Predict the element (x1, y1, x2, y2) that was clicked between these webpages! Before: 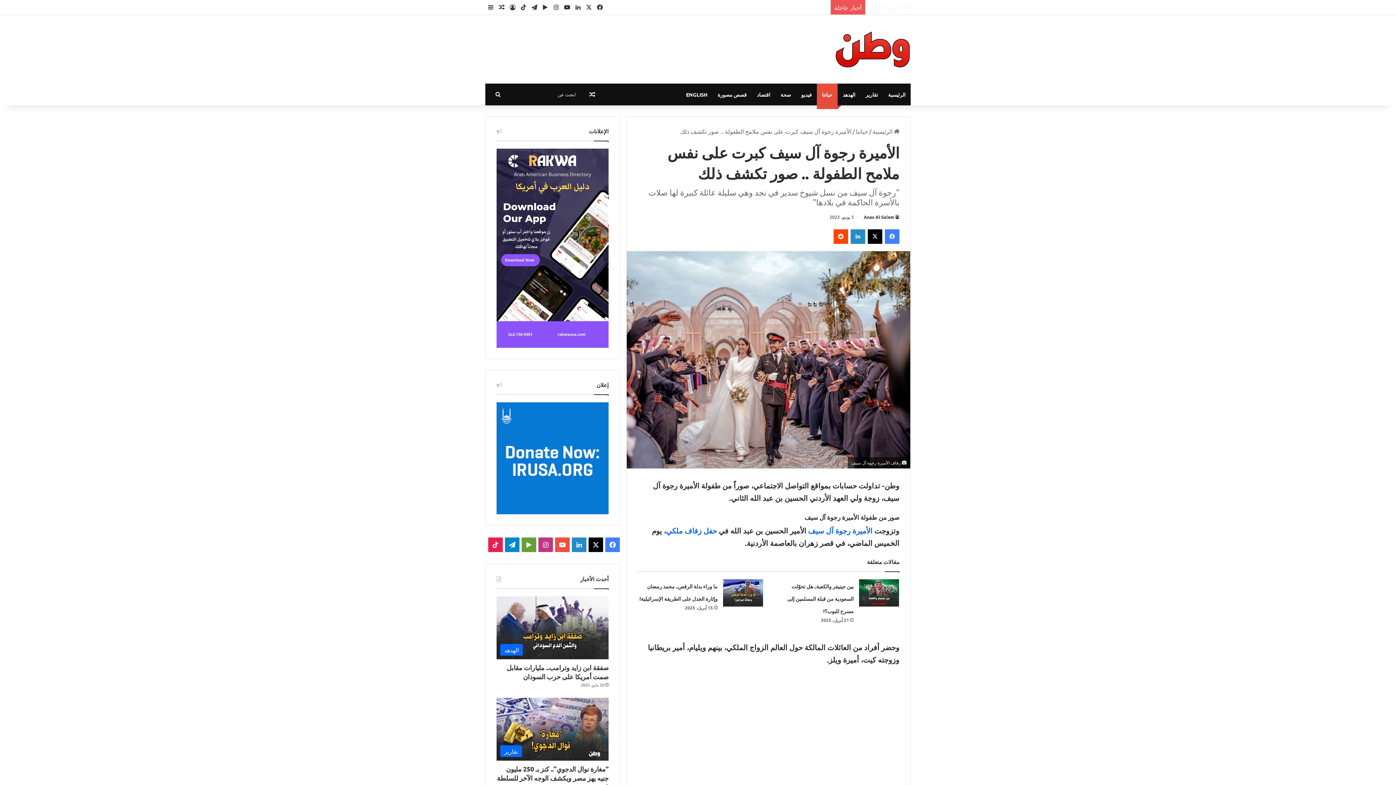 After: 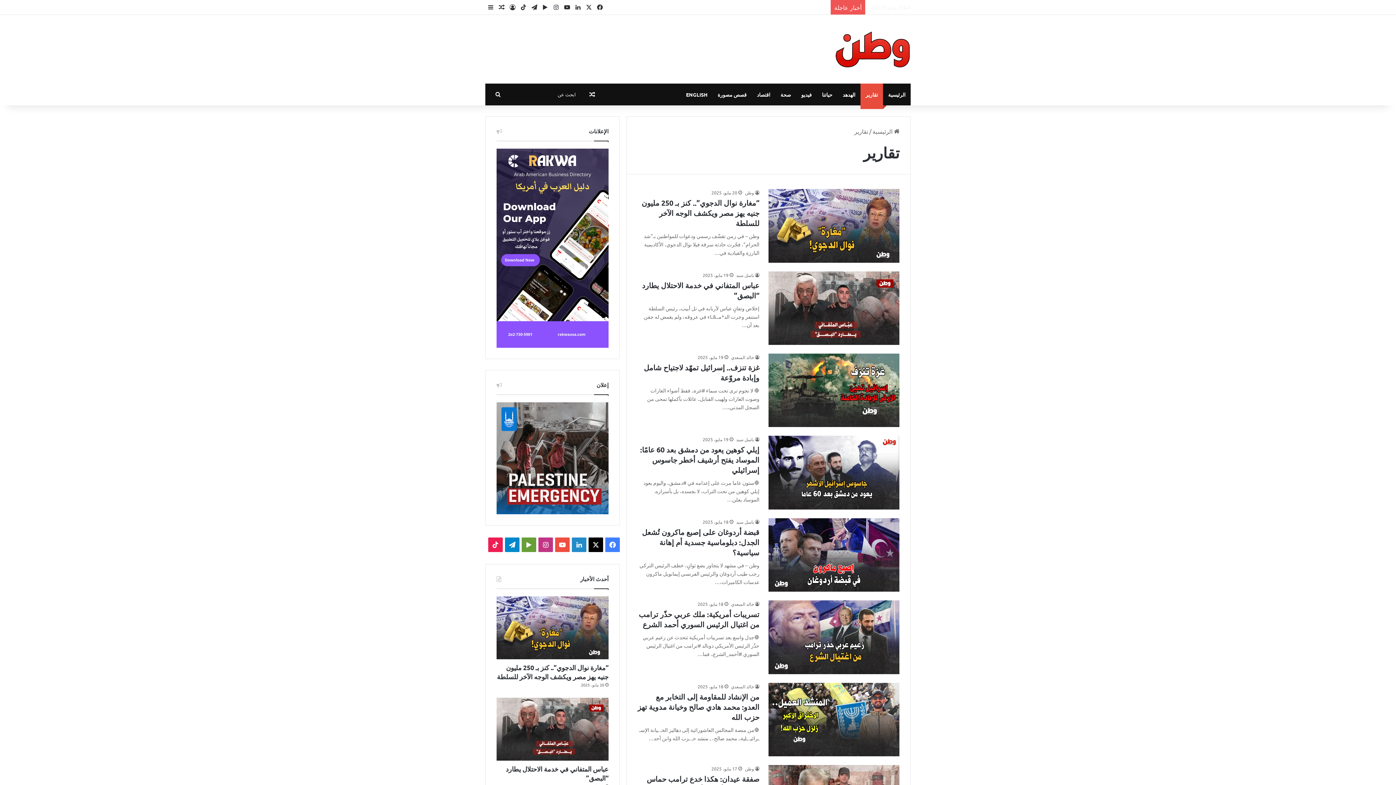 Action: label: تقارير bbox: (860, 83, 883, 105)